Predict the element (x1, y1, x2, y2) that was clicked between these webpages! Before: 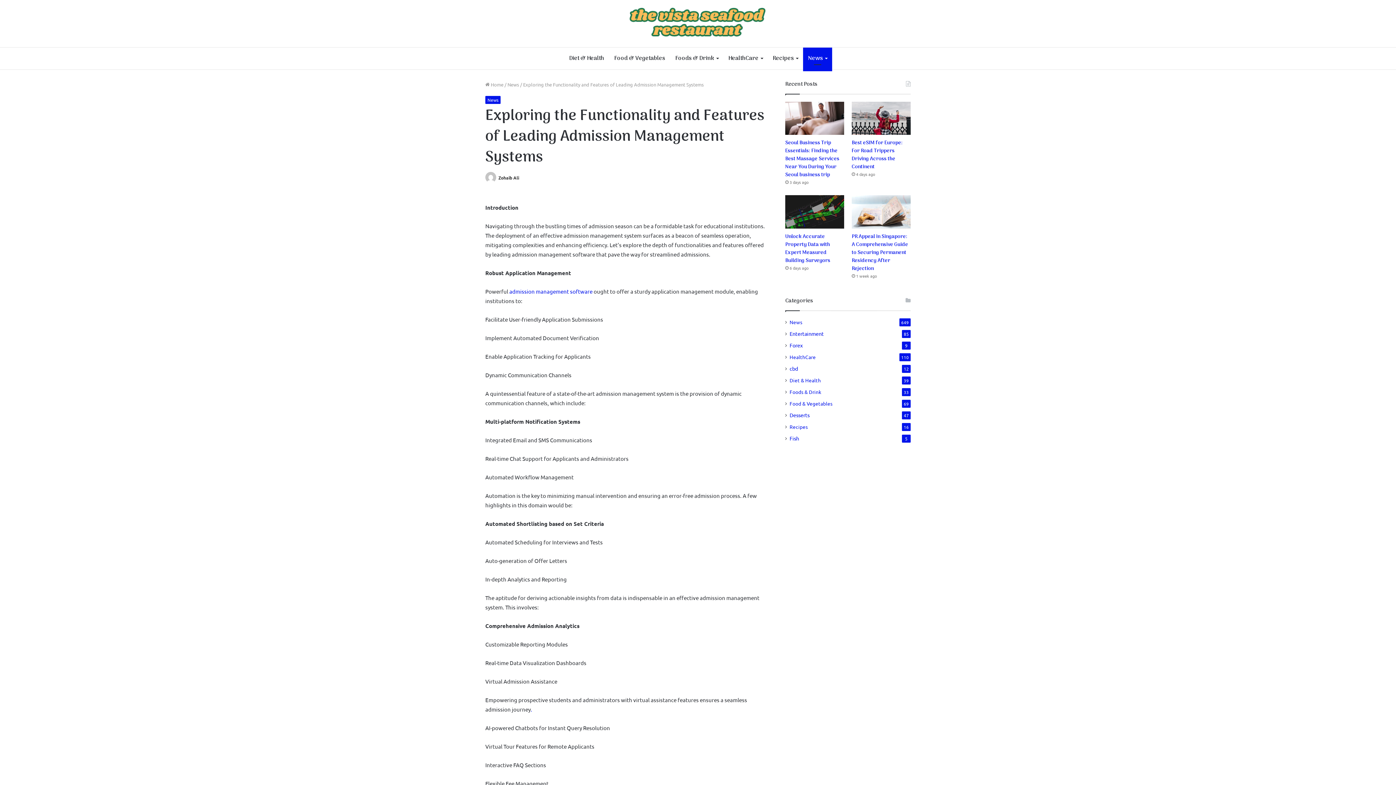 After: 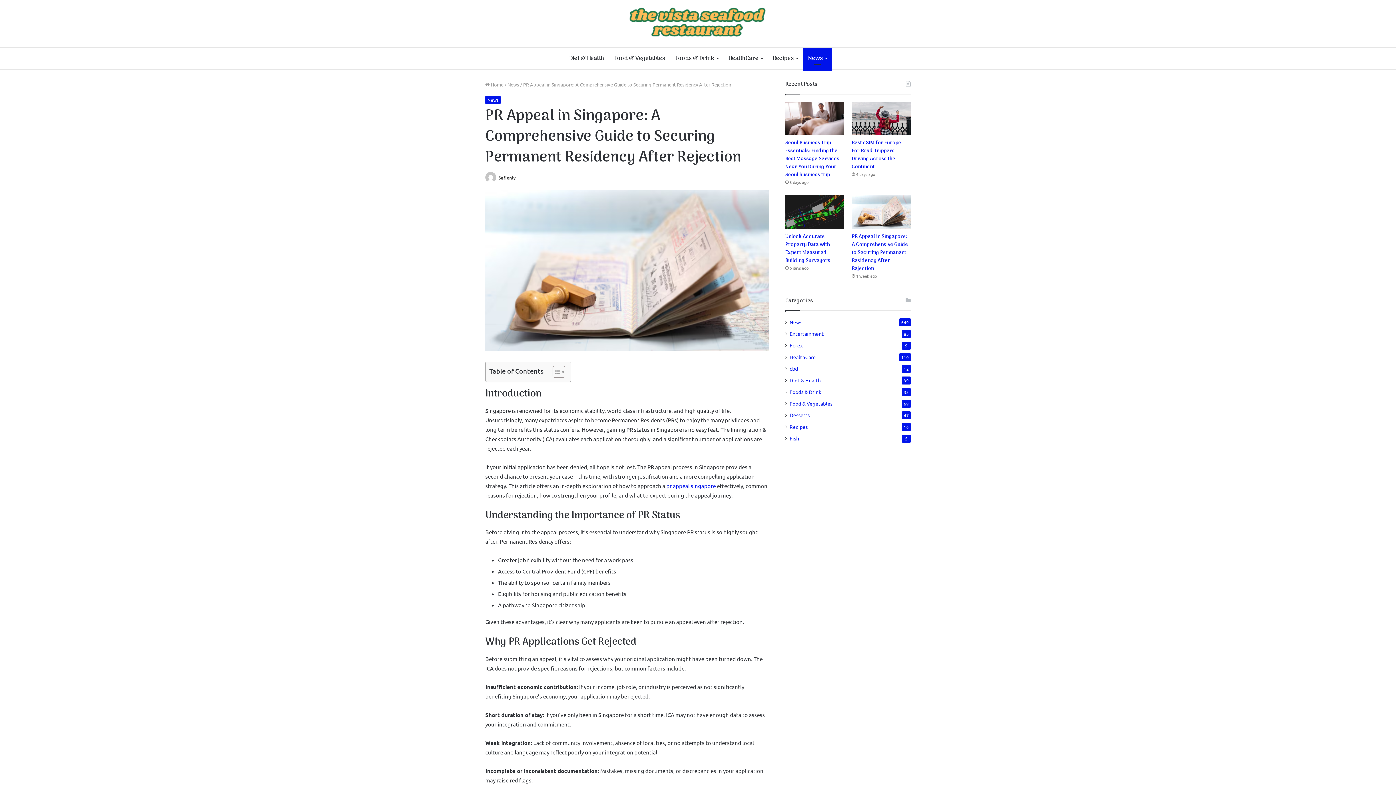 Action: bbox: (851, 232, 908, 273) label: PR Appeal in Singapore: A Comprehensive Guide to Securing Permanent Residency After Rejection